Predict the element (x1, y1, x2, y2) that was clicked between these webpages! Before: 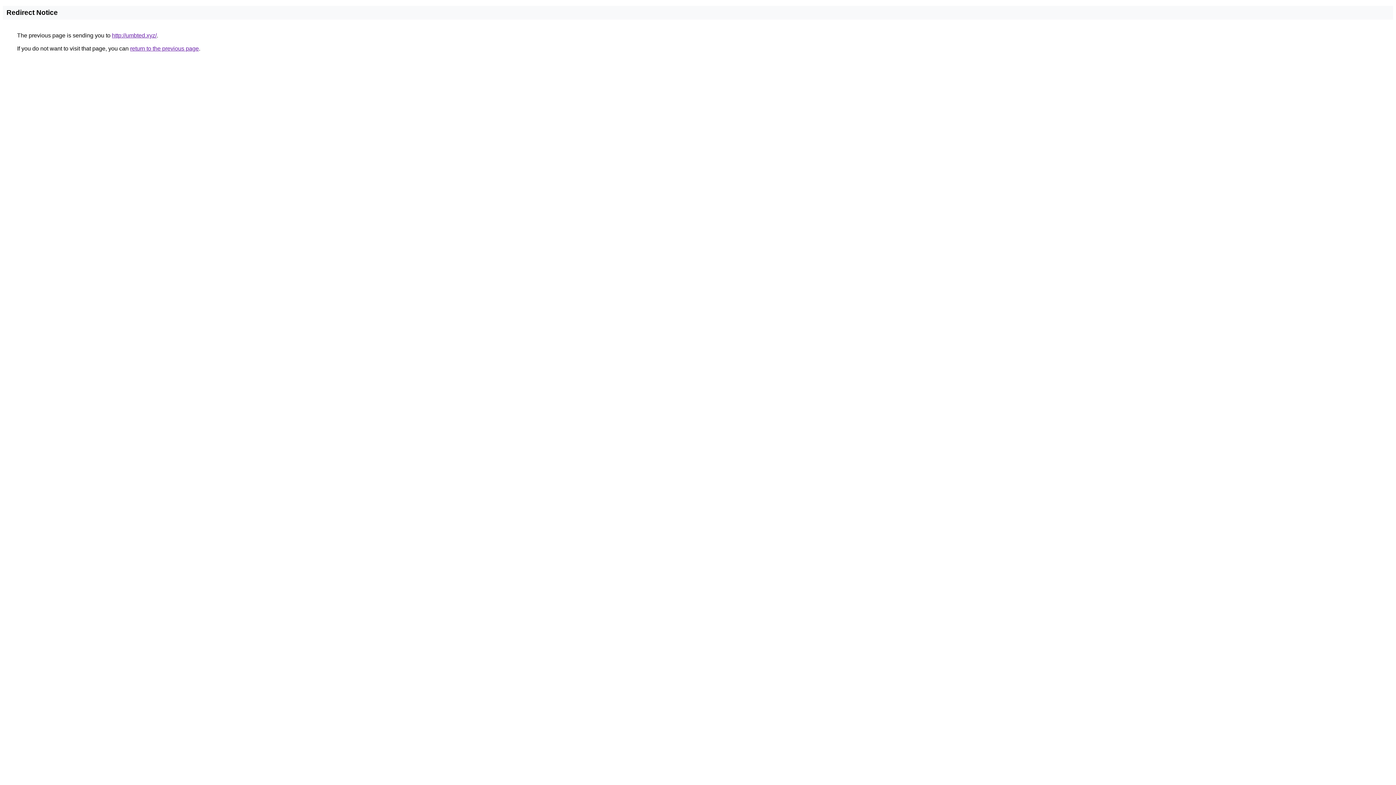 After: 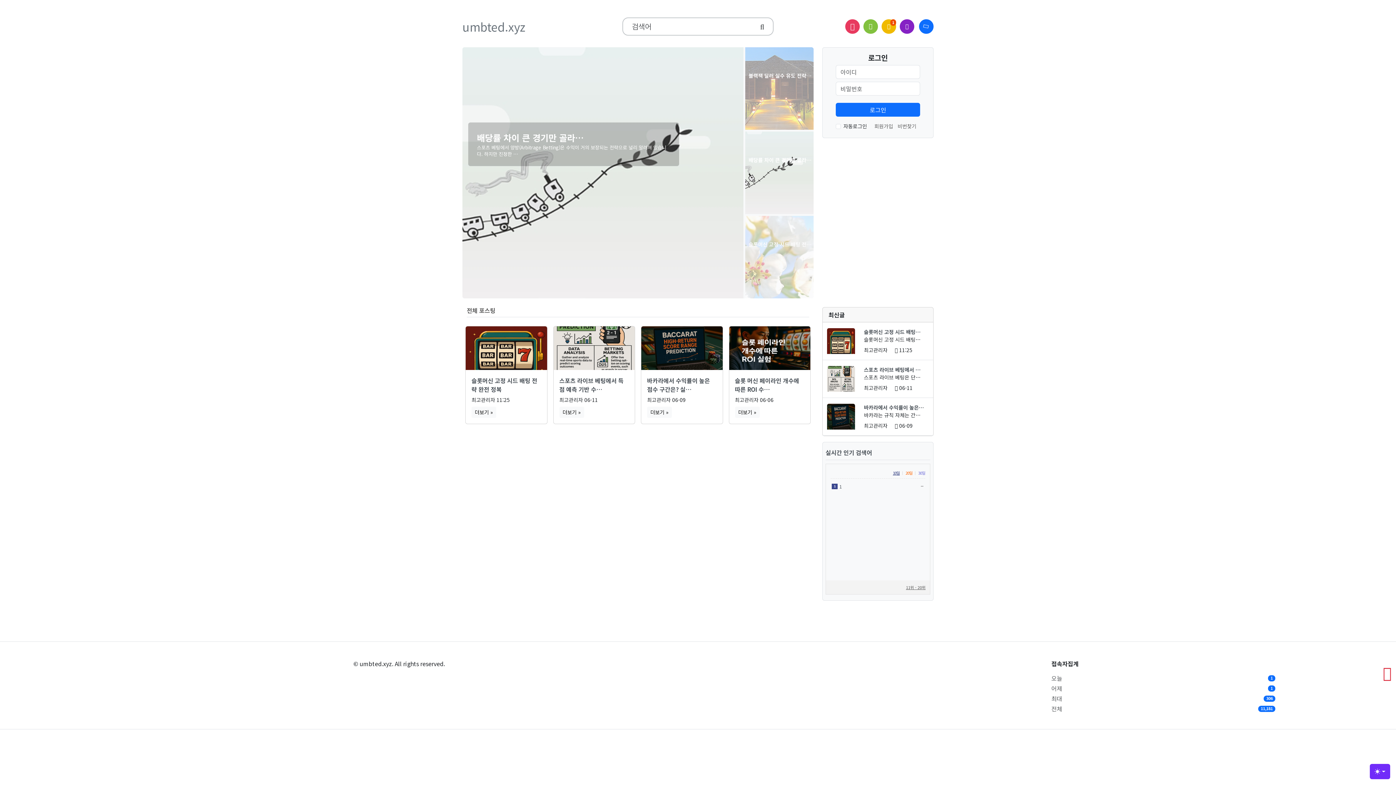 Action: label: http://umbted.xyz/ bbox: (112, 32, 156, 38)